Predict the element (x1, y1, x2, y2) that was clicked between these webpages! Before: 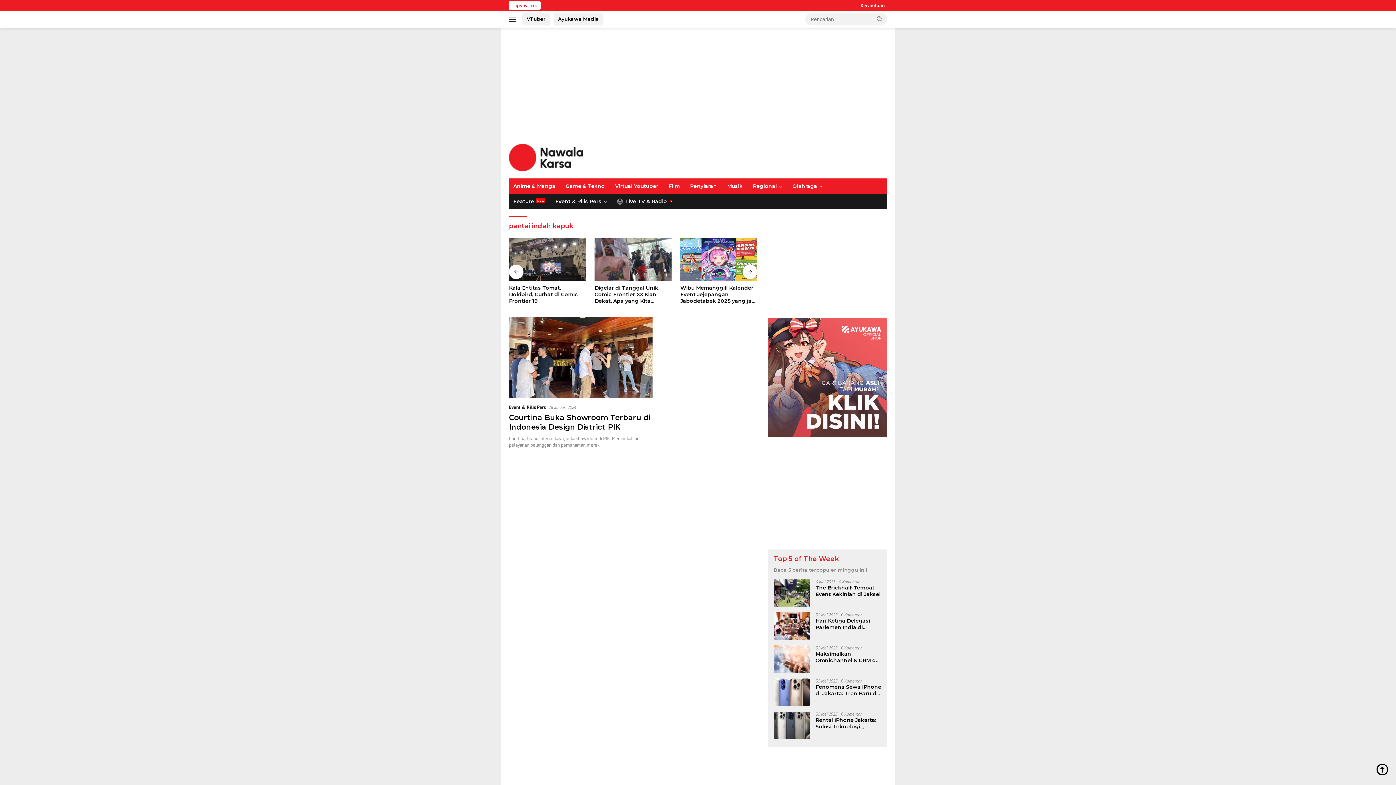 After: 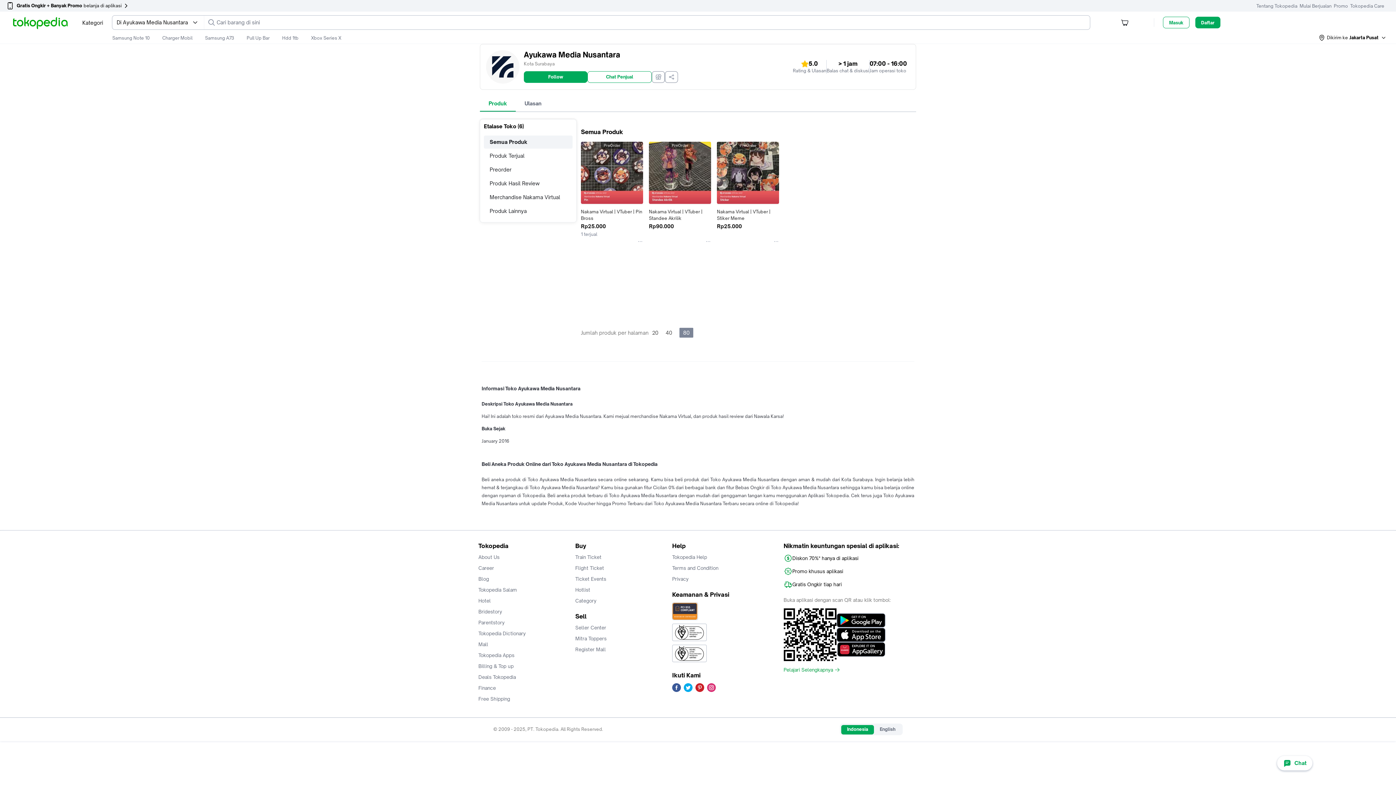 Action: bbox: (768, 374, 887, 380)